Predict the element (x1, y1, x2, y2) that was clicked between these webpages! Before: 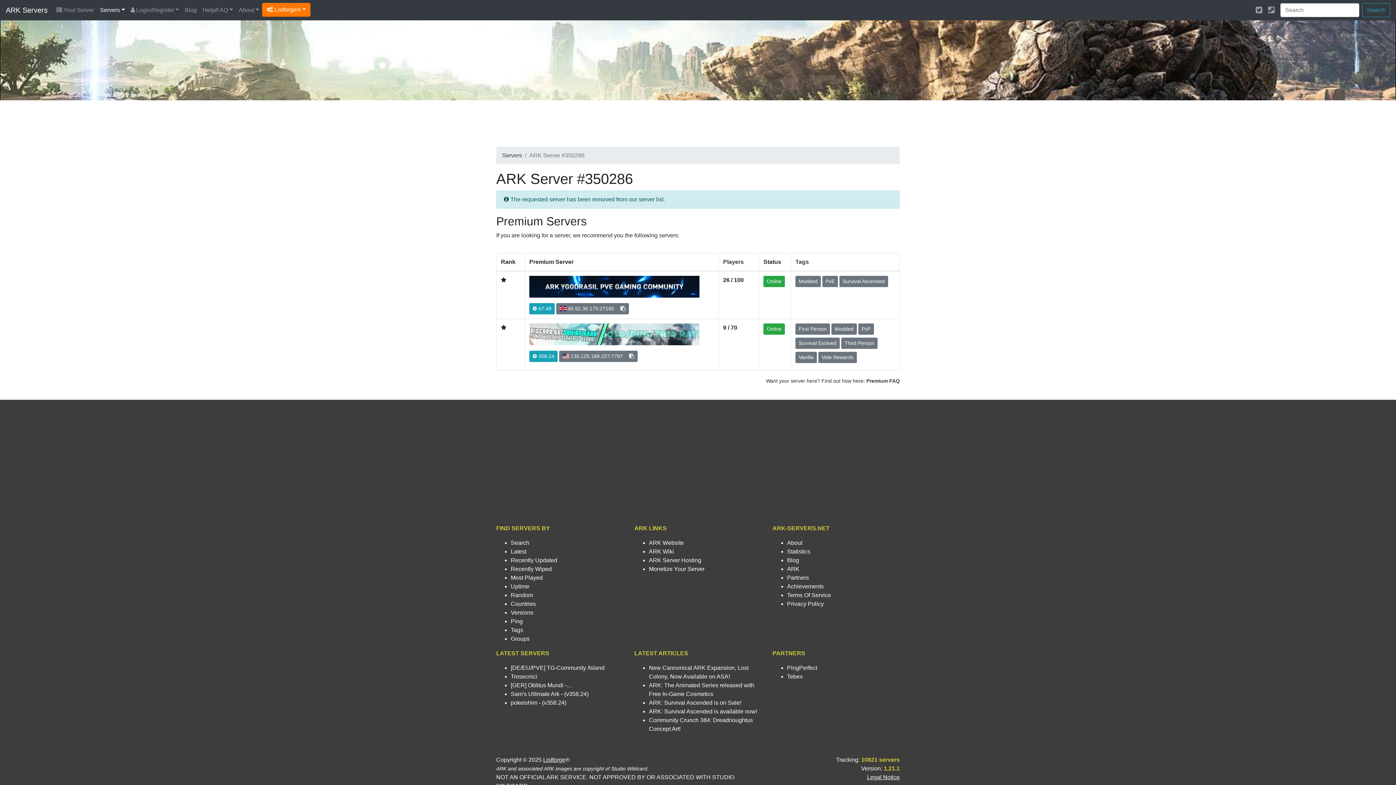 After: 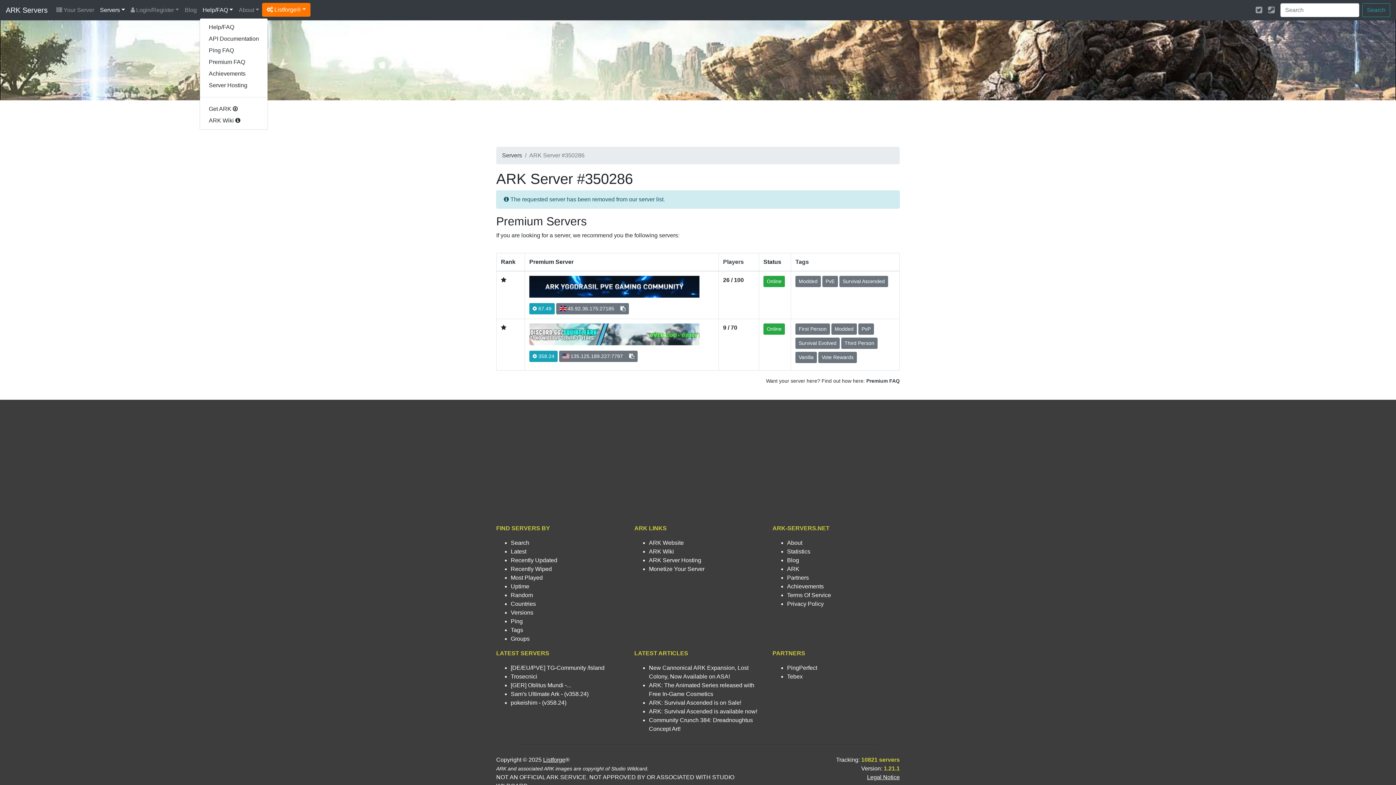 Action: bbox: (199, 2, 236, 17) label: Help/FAQ